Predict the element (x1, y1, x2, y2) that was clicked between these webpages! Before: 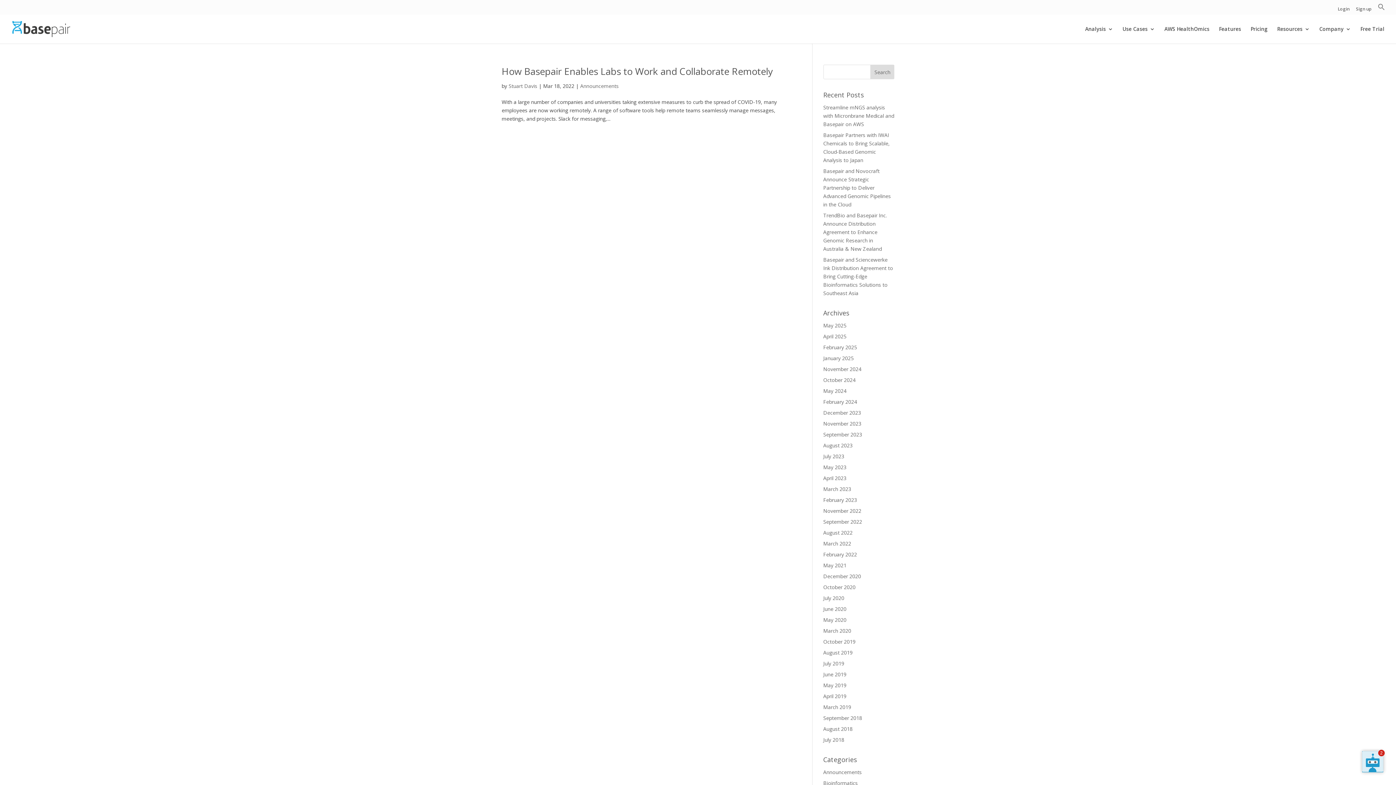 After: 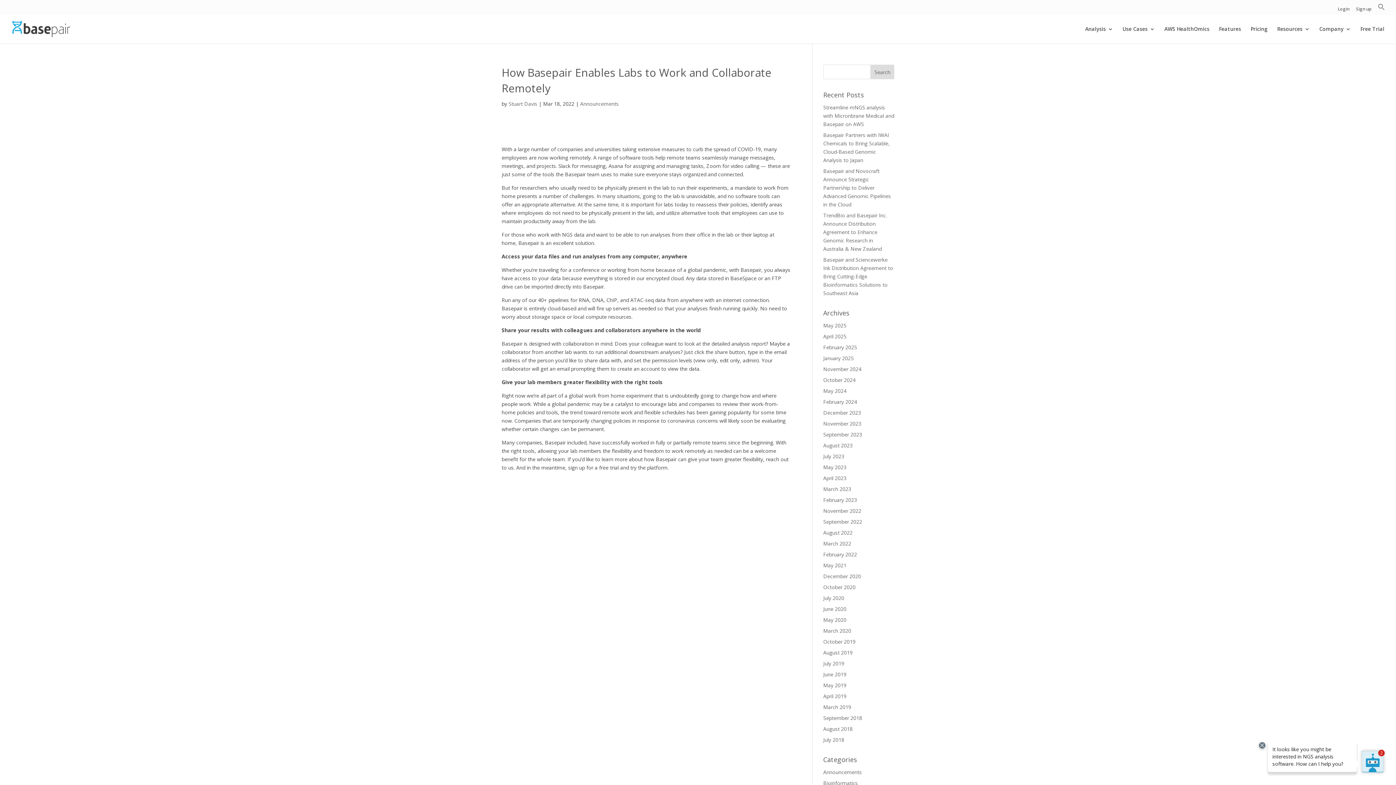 Action: label: How Basepair Enables Labs to Work and Collaborate Remotely bbox: (501, 64, 773, 77)